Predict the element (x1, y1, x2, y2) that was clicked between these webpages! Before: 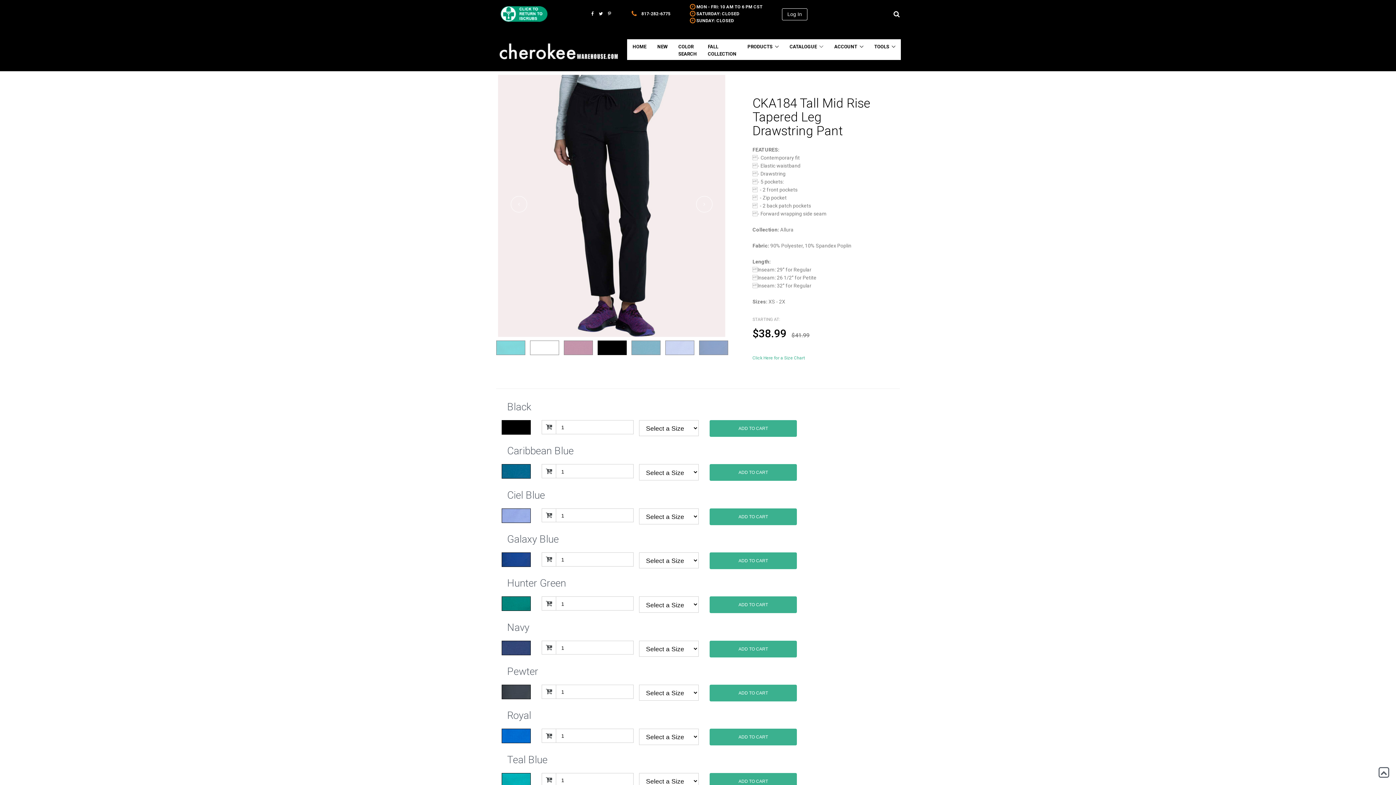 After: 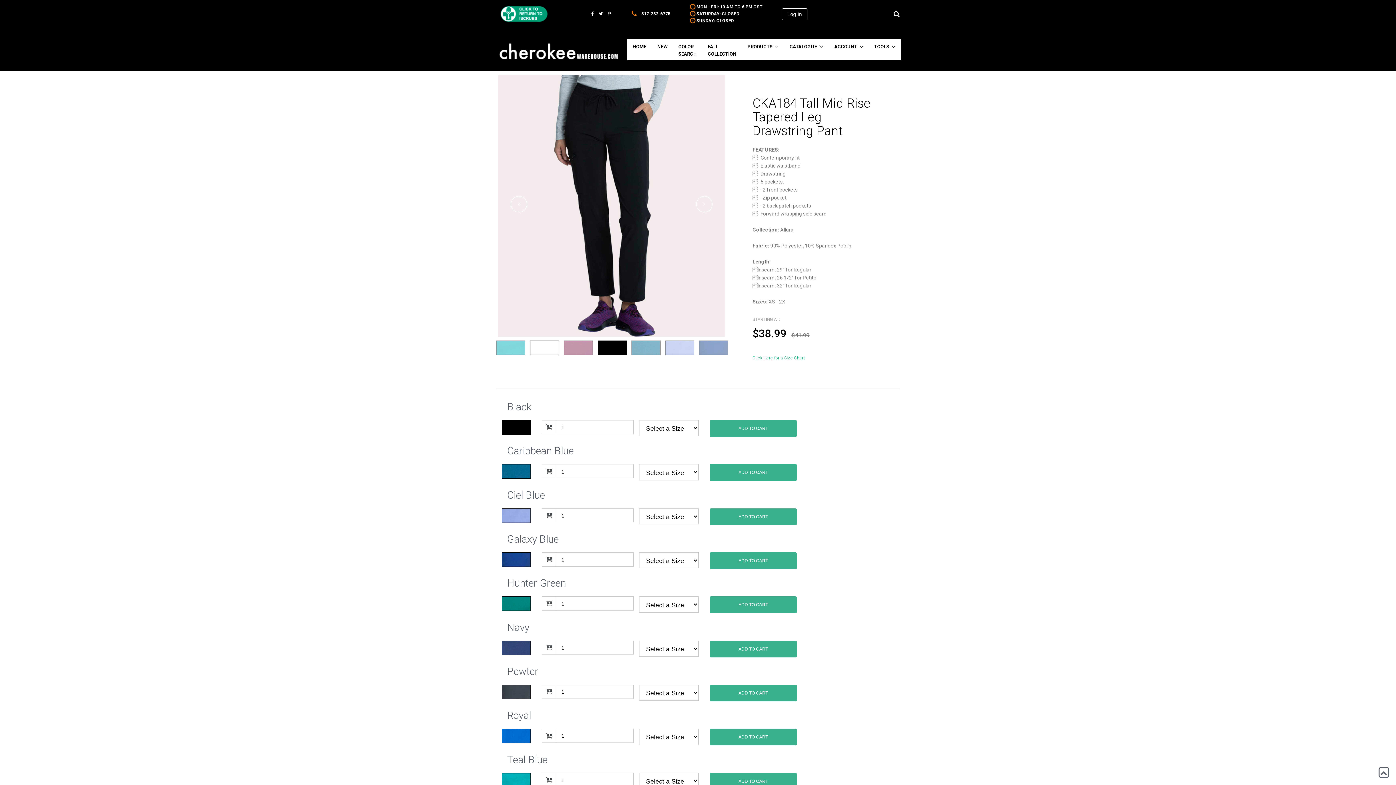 Action: bbox: (501, 731, 536, 737)